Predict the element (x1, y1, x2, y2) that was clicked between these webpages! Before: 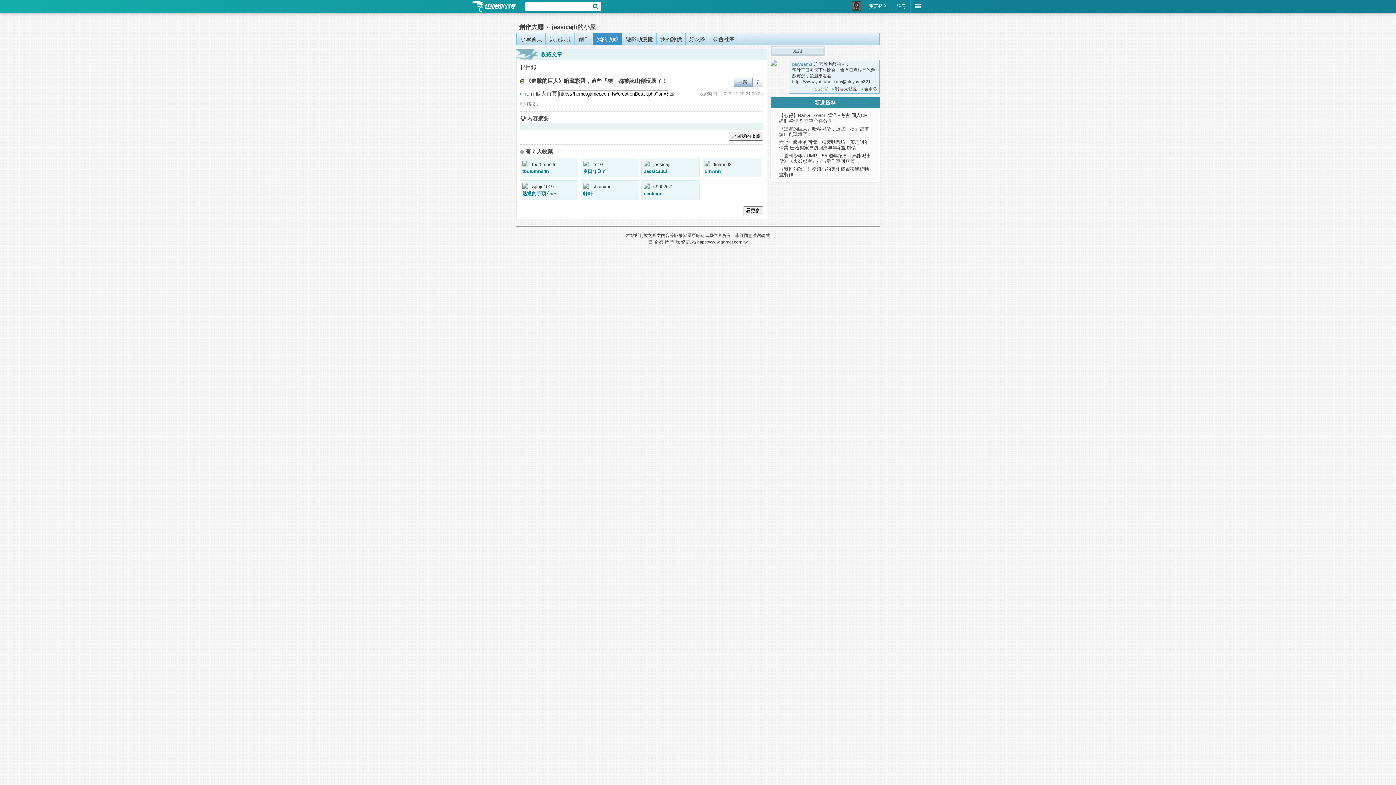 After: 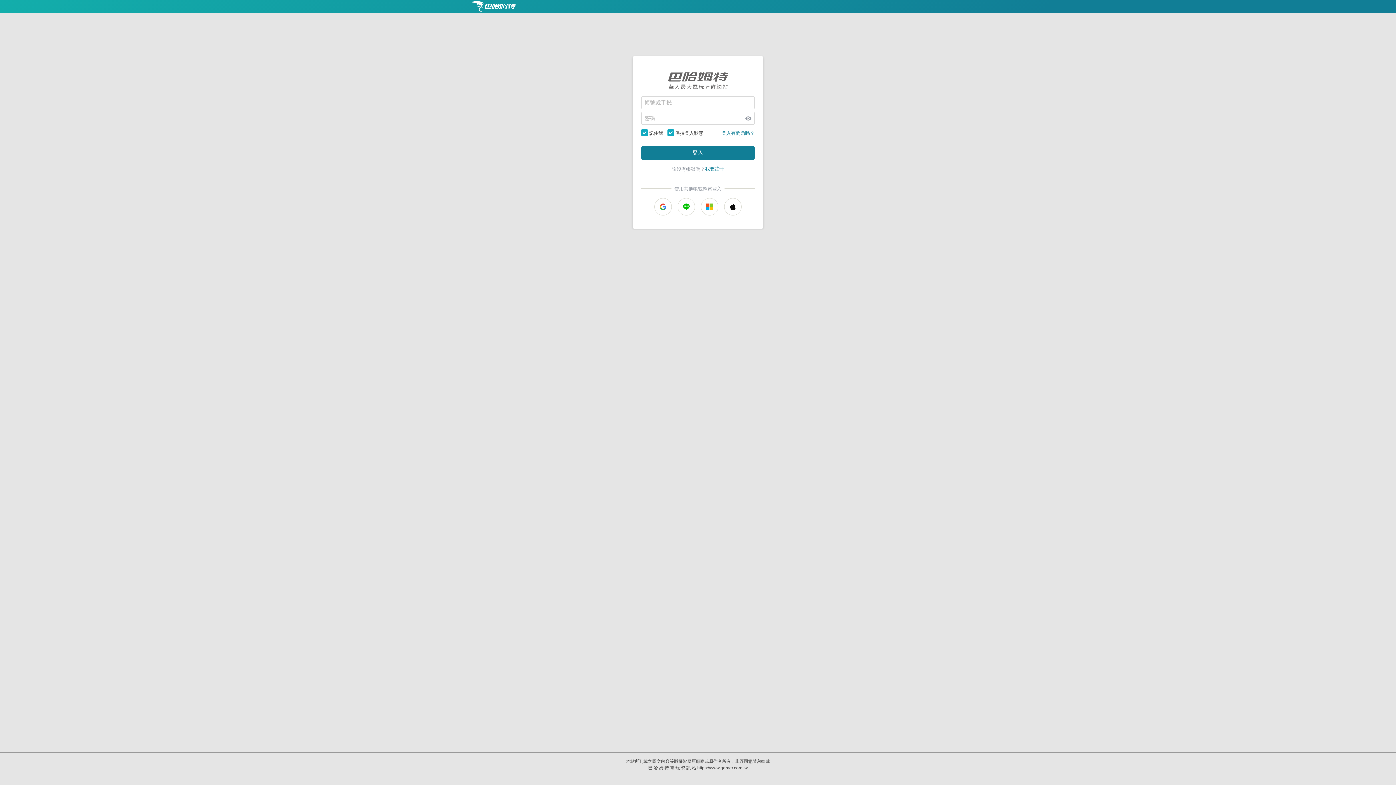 Action: bbox: (852, 0, 861, 9)